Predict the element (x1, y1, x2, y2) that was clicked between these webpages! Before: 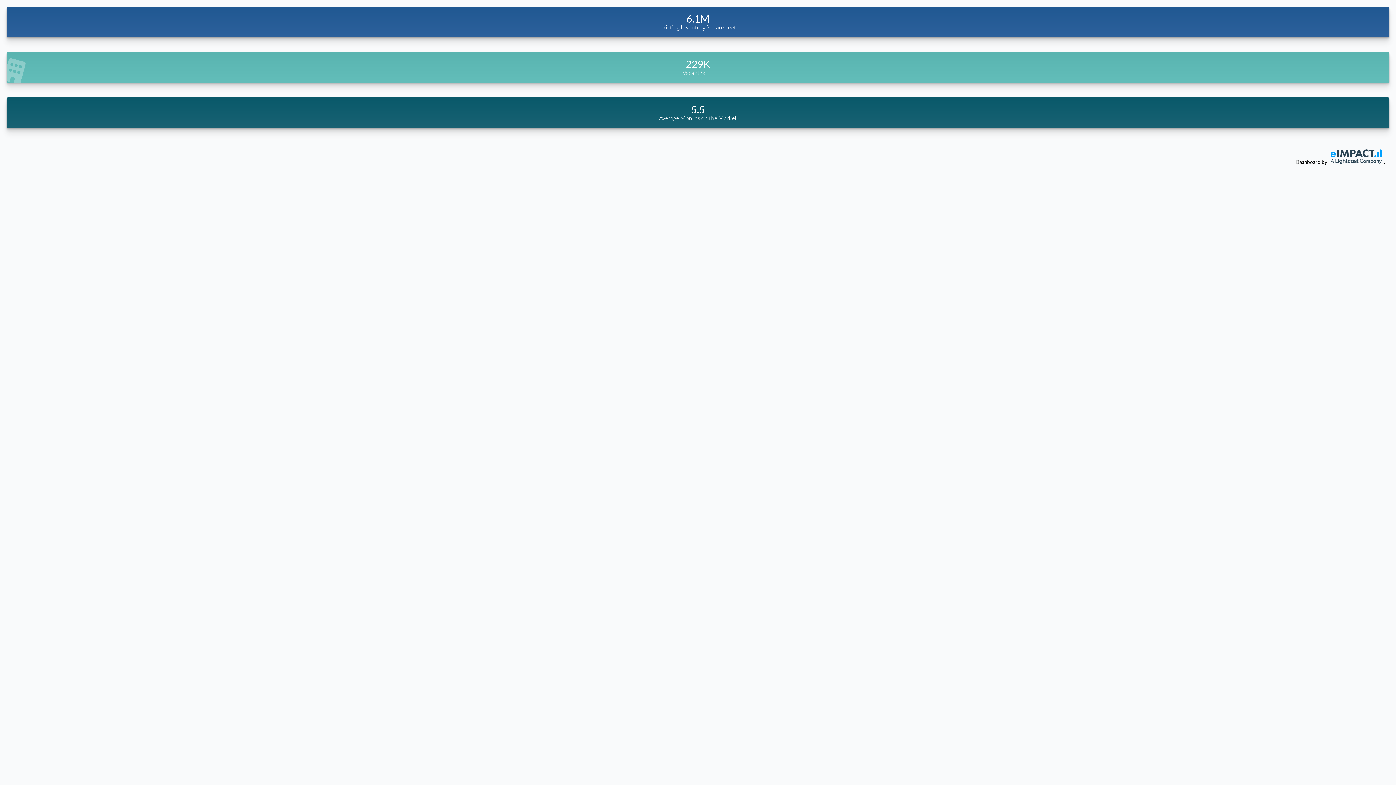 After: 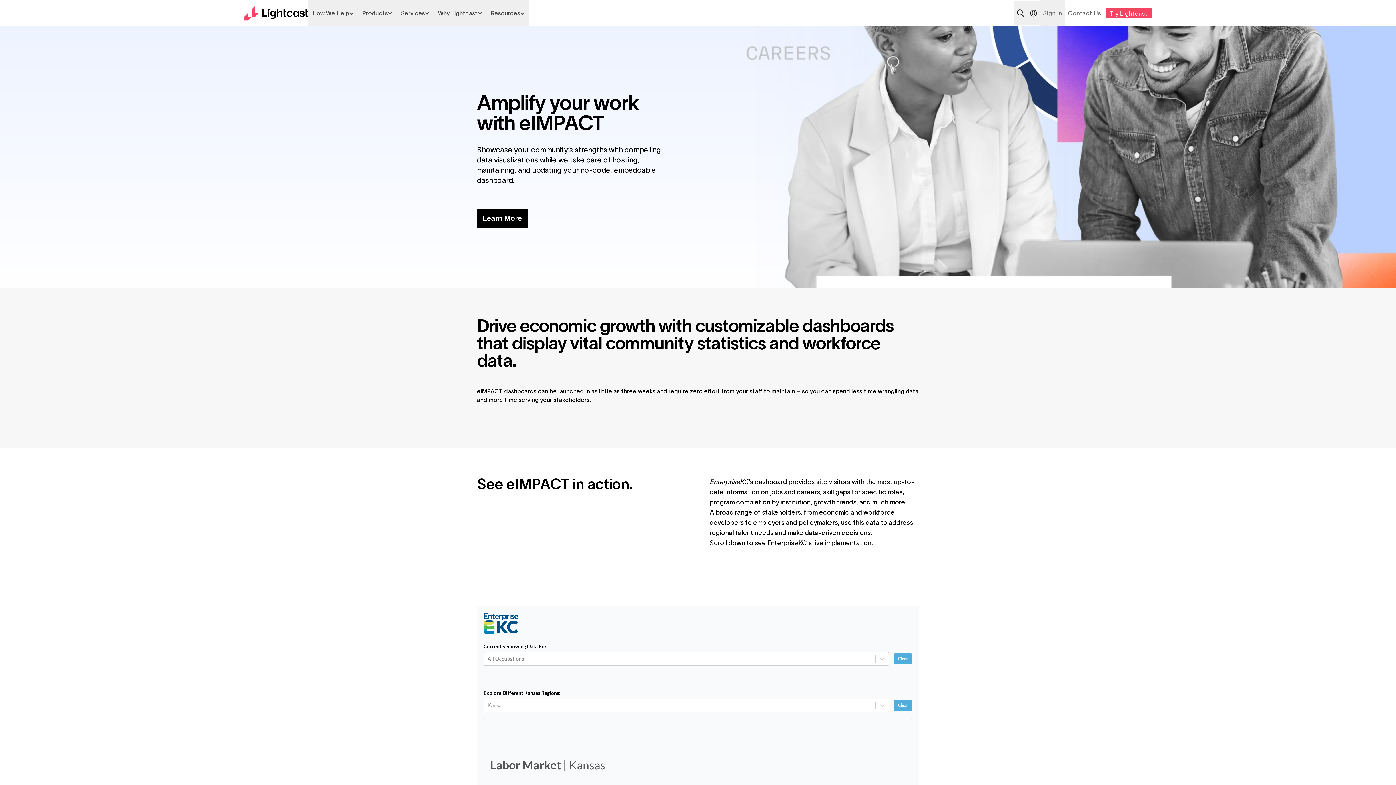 Action: bbox: (1330, 158, 1382, 165)